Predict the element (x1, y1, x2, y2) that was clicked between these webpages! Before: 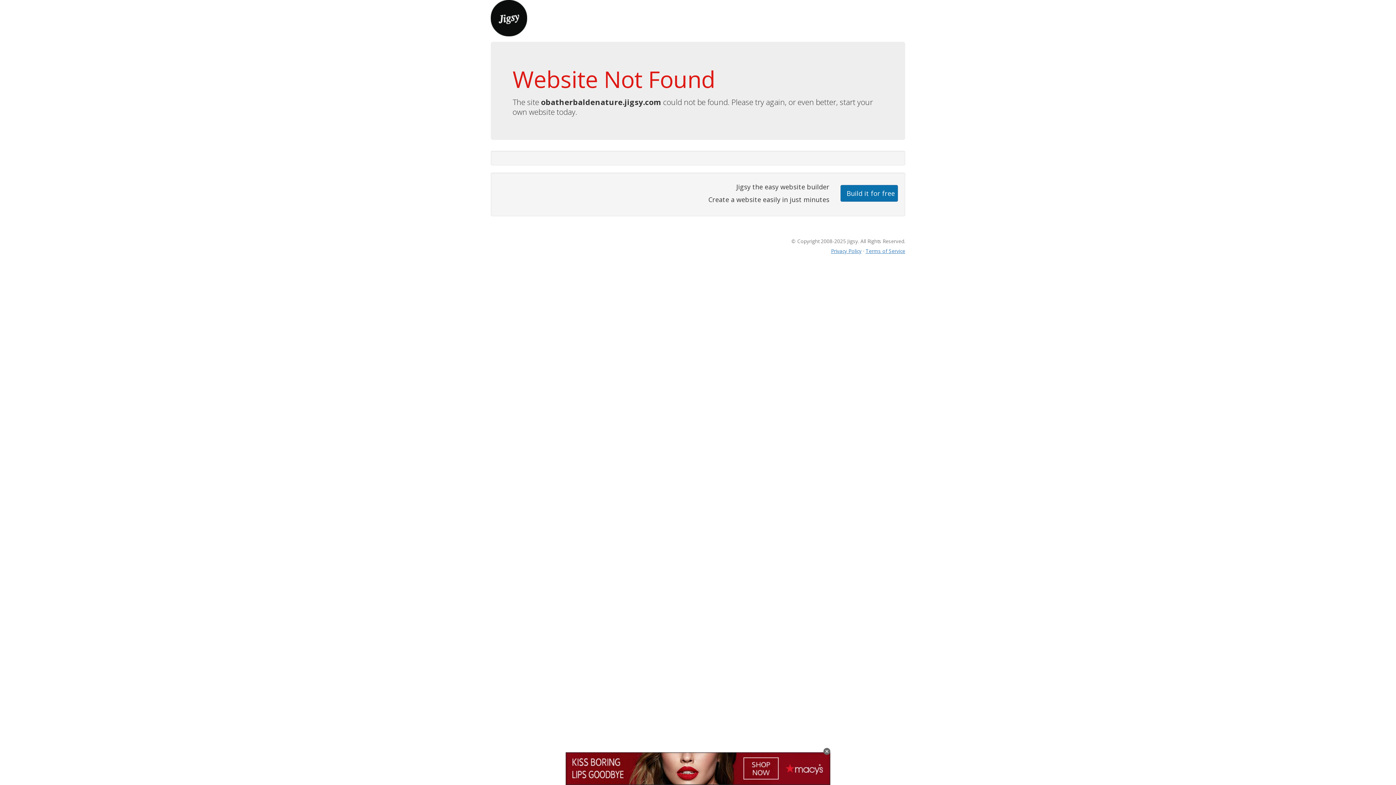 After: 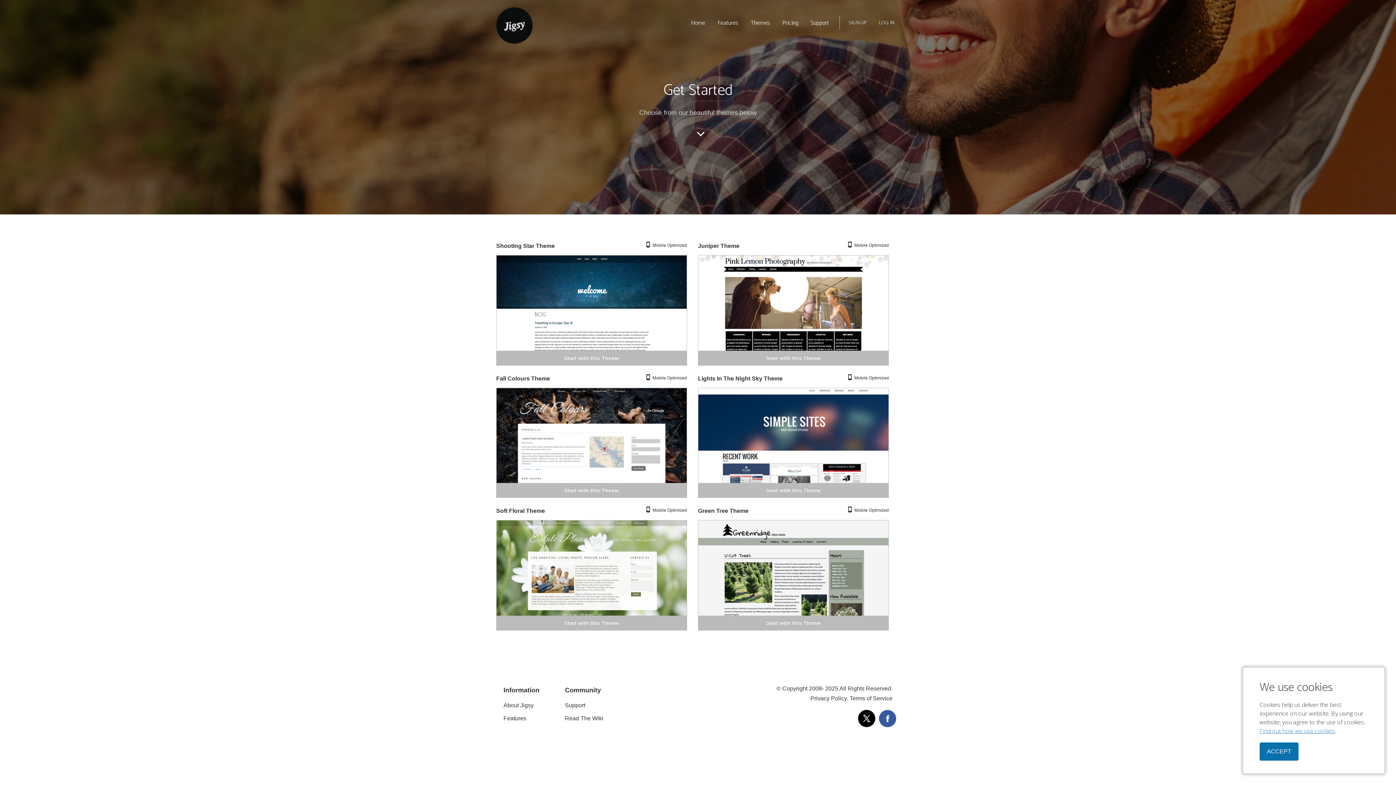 Action: bbox: (840, 184, 898, 201) label: Build it for free